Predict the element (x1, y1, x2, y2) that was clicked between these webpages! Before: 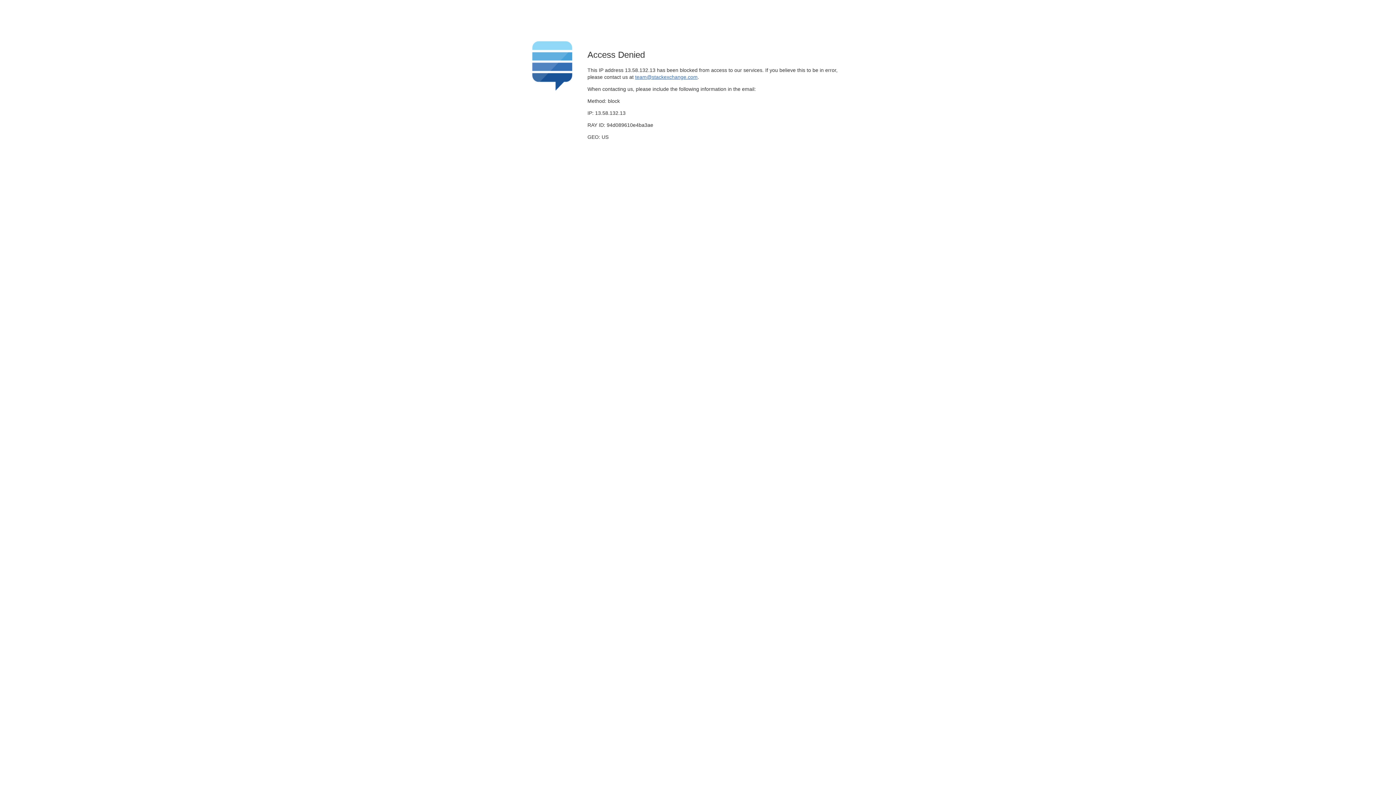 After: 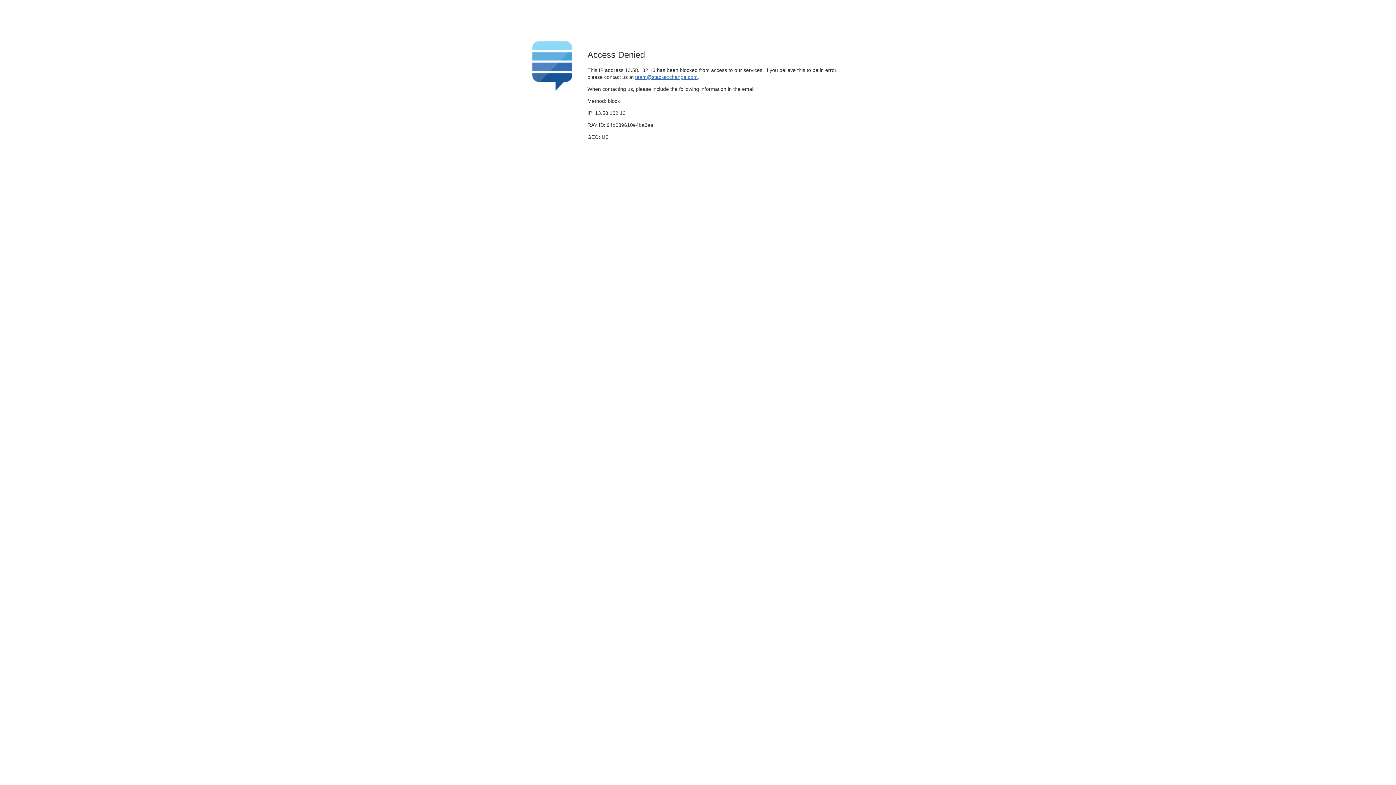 Action: label: team@stackexchange.com bbox: (635, 74, 697, 79)